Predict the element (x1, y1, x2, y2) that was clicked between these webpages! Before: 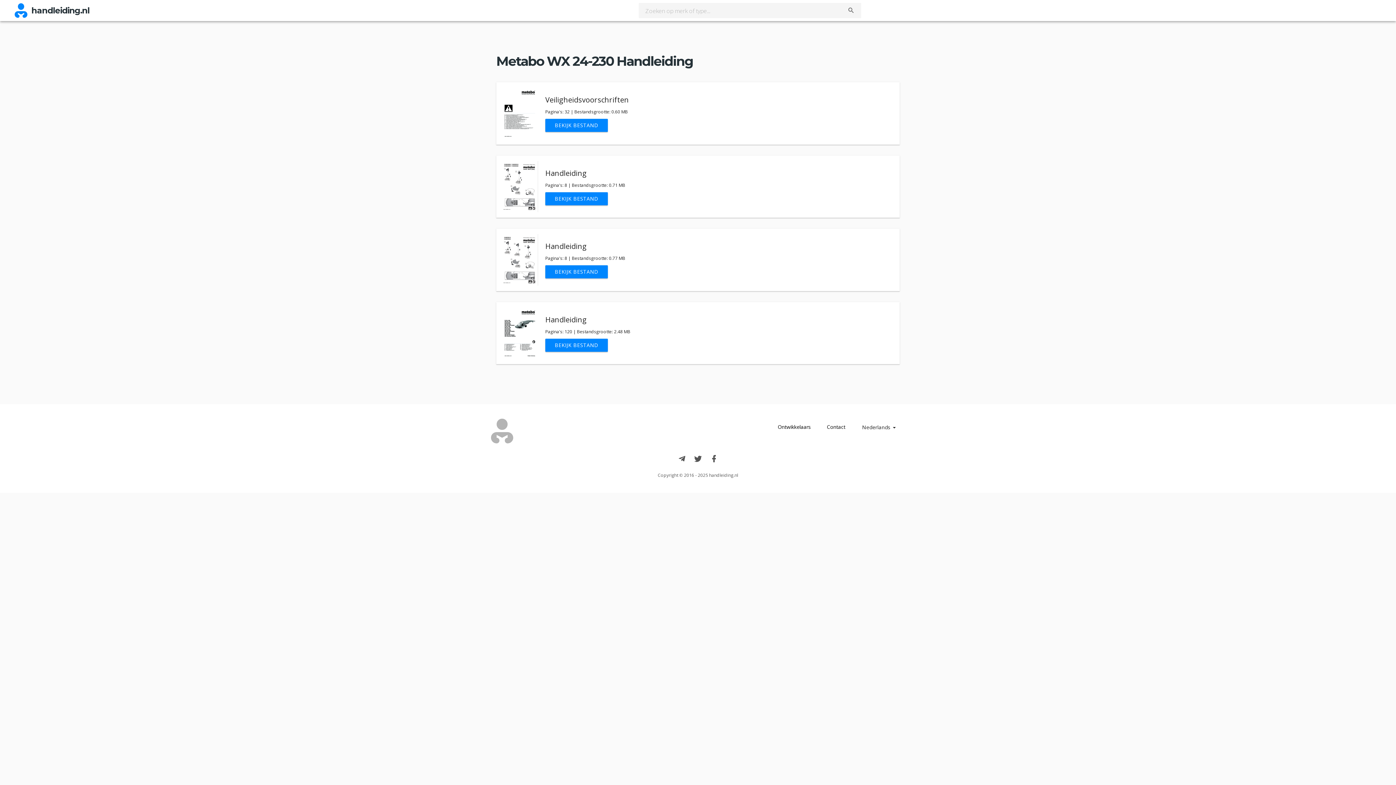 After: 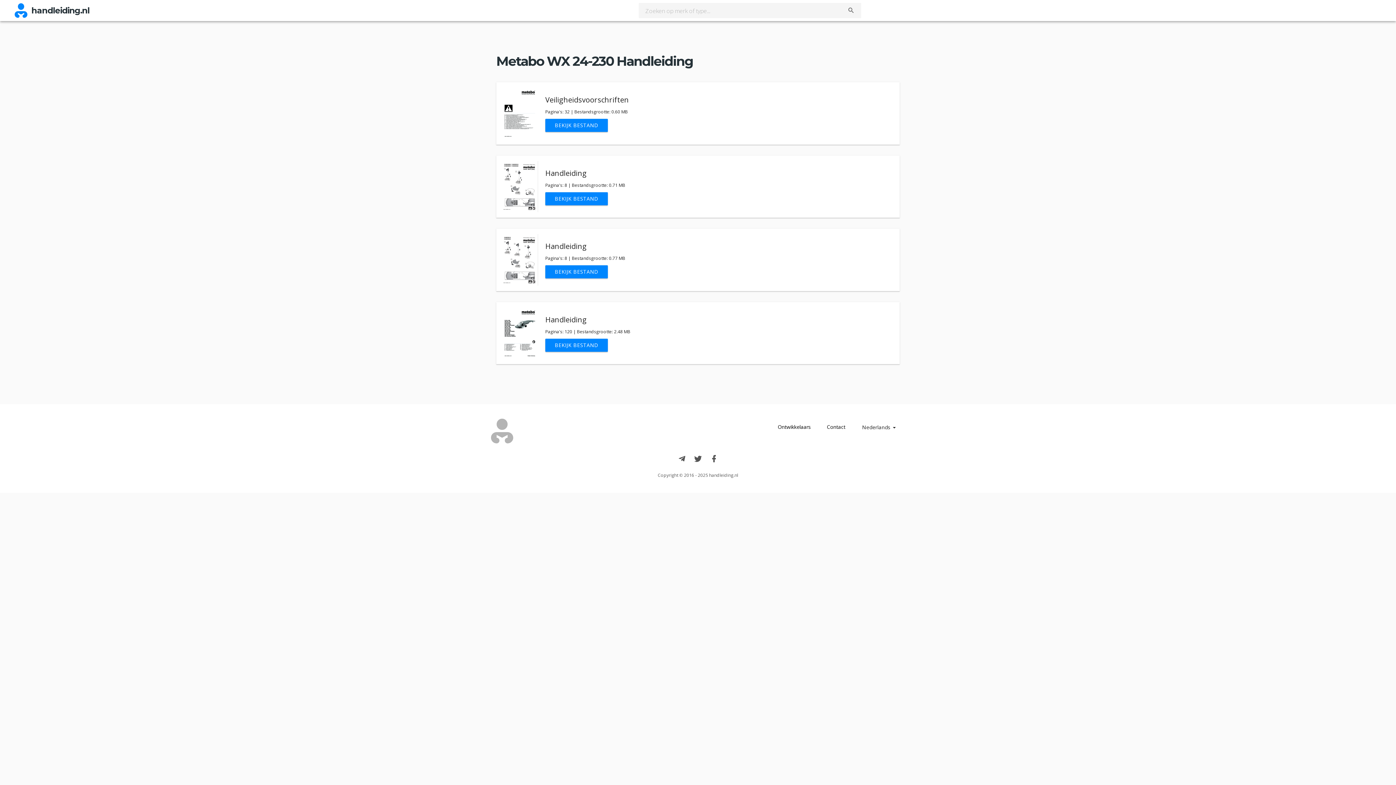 Action: bbox: (777, 423, 811, 430) label: Ontwikkelaars